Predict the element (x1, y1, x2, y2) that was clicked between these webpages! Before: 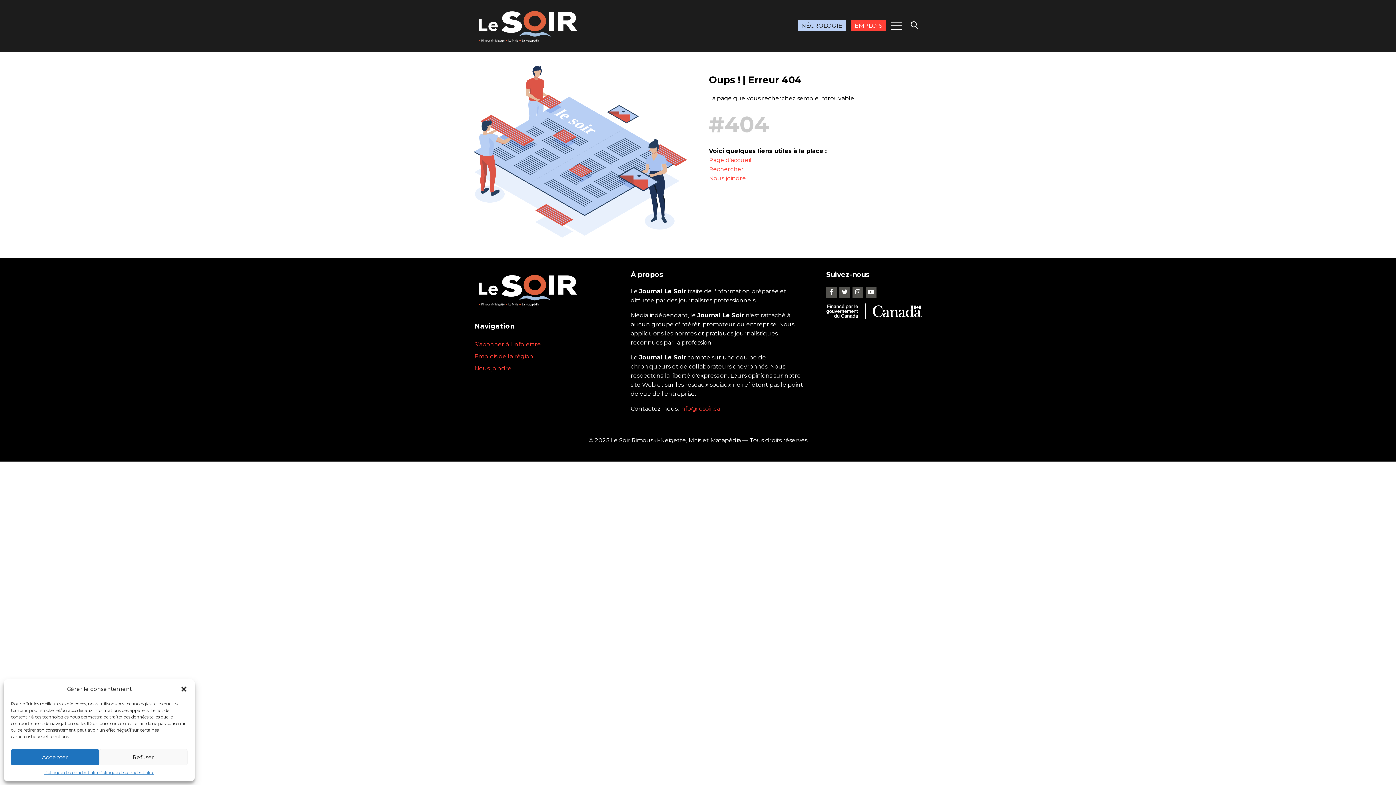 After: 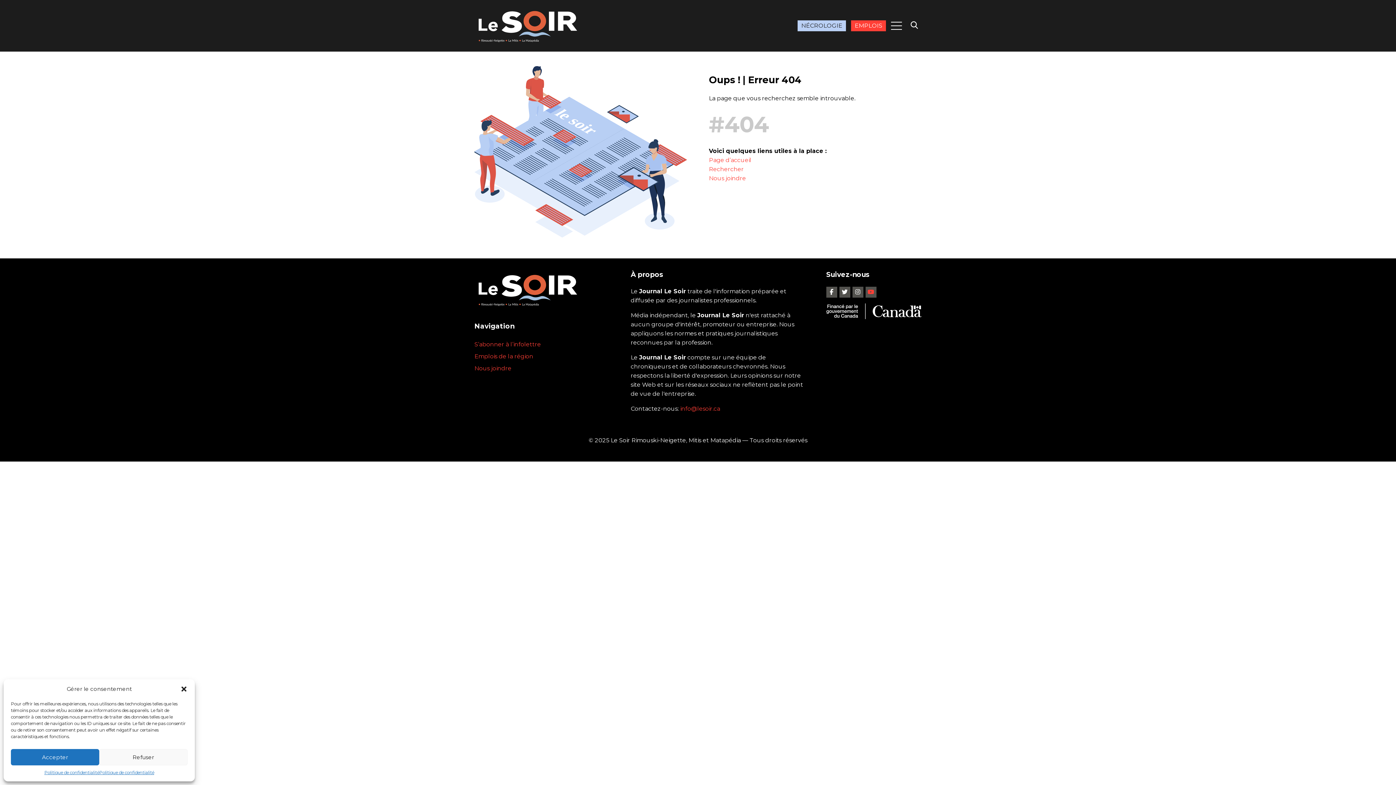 Action: bbox: (865, 286, 876, 297)